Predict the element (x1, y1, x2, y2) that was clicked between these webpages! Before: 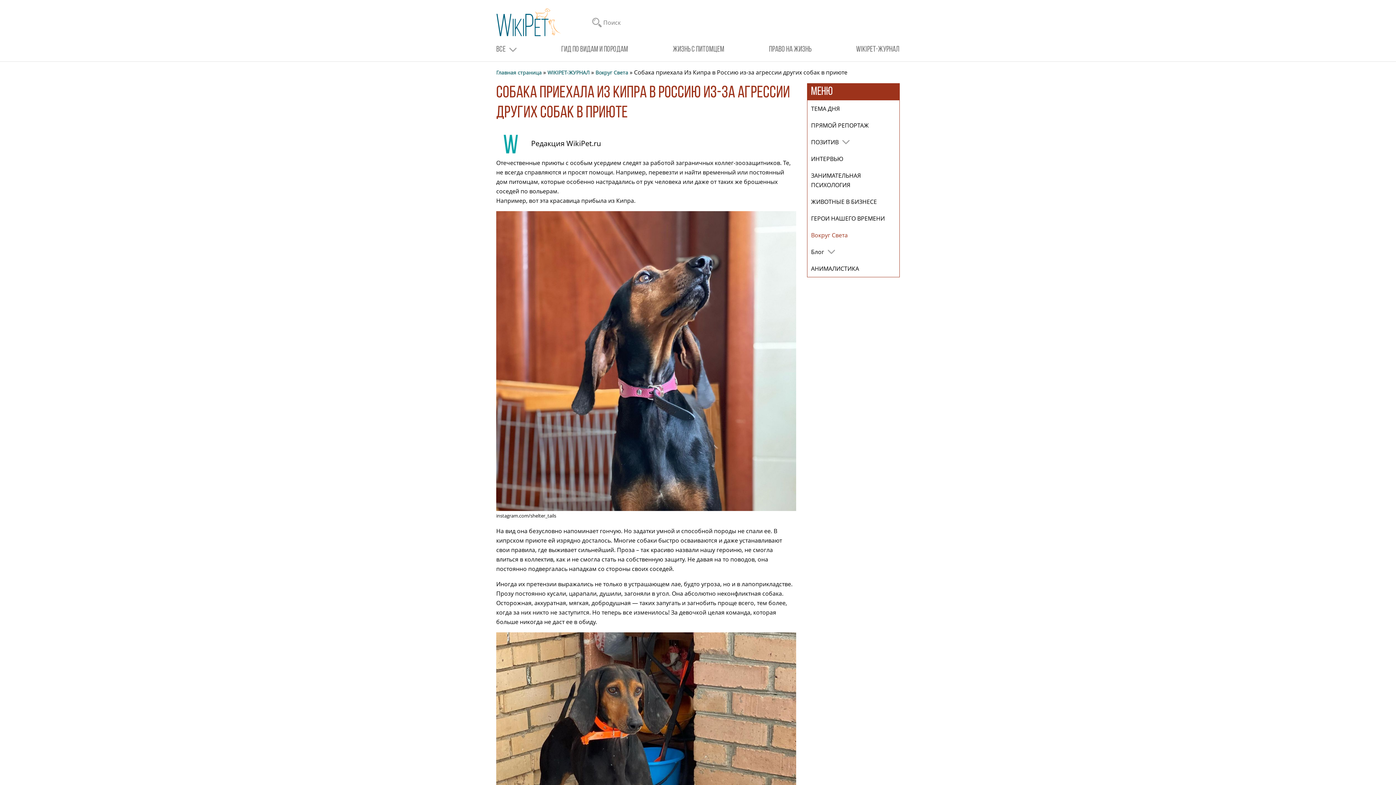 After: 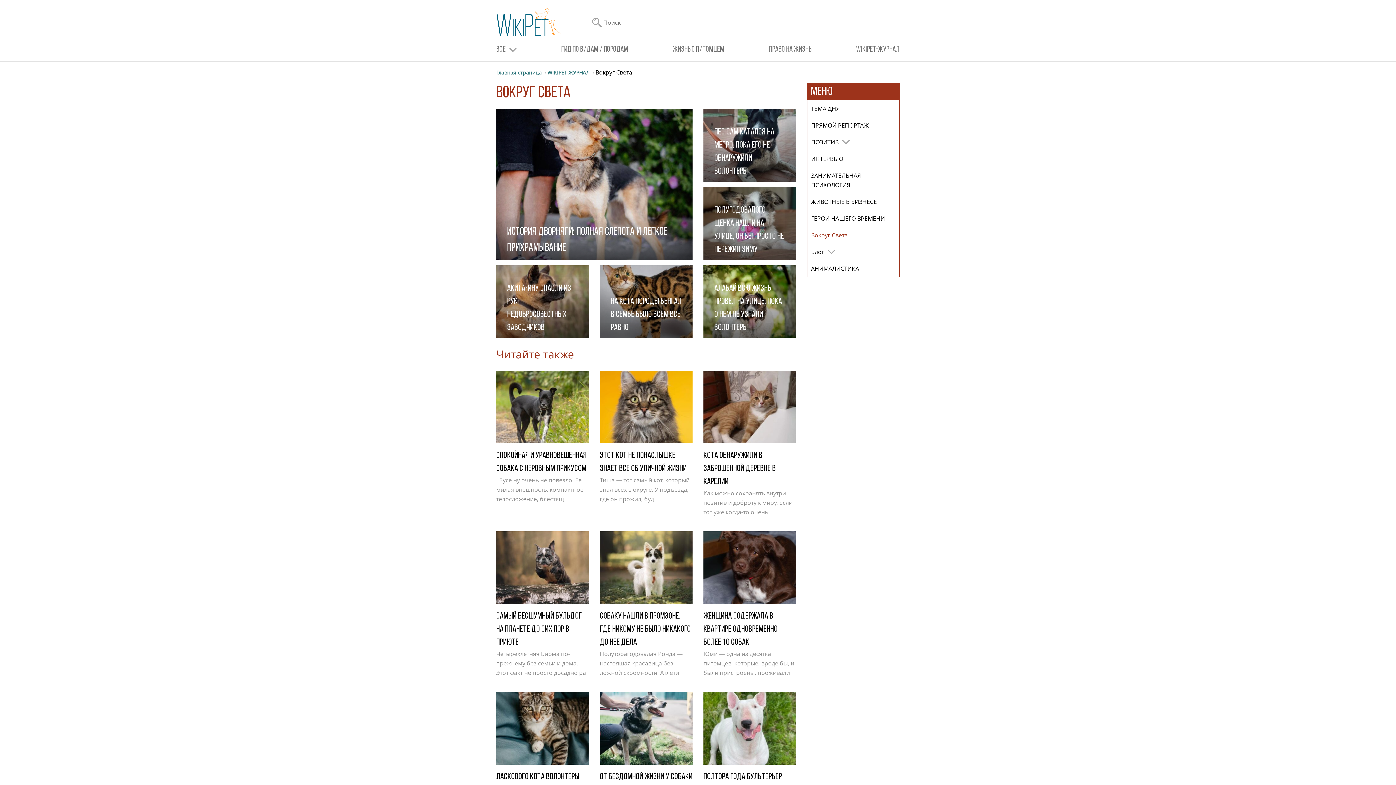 Action: bbox: (595, 69, 628, 75) label: Вокруг Света